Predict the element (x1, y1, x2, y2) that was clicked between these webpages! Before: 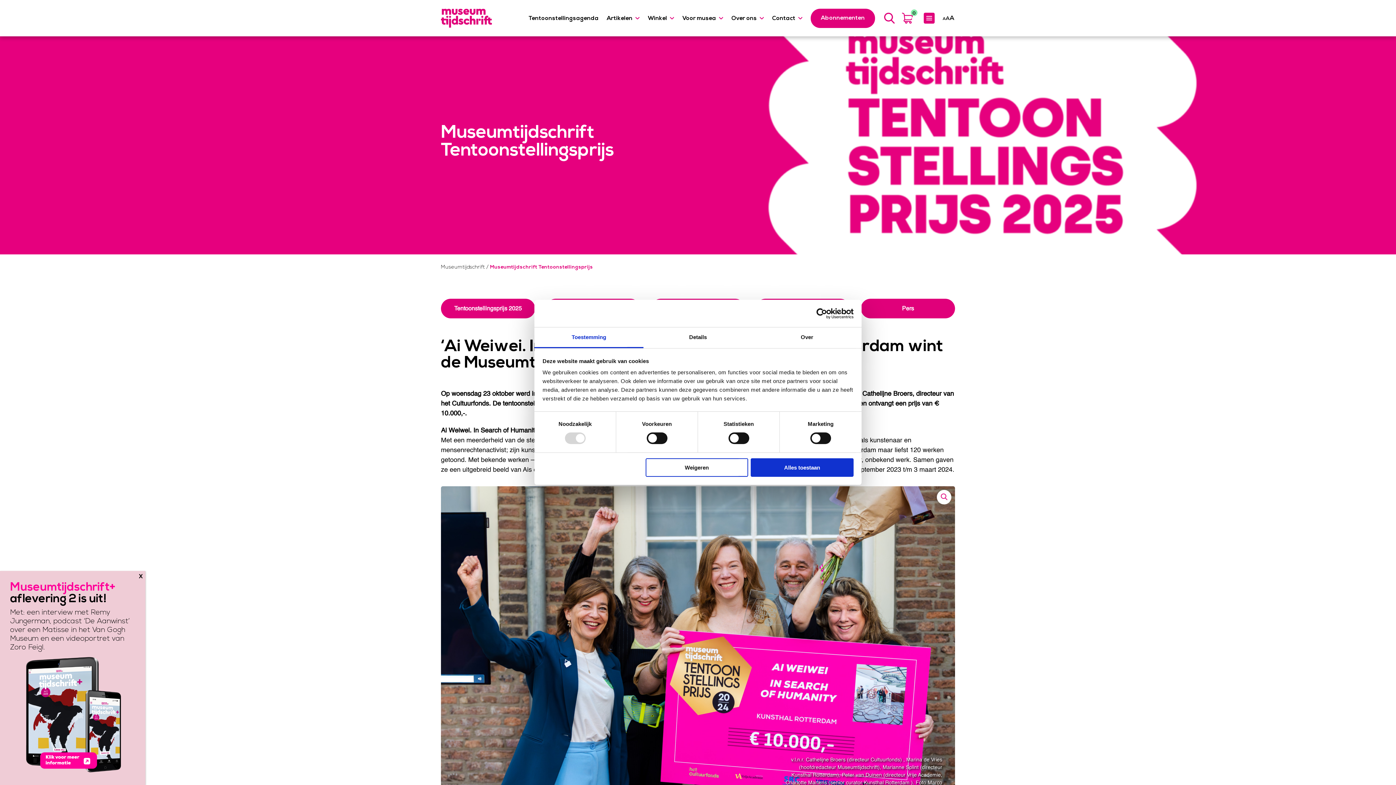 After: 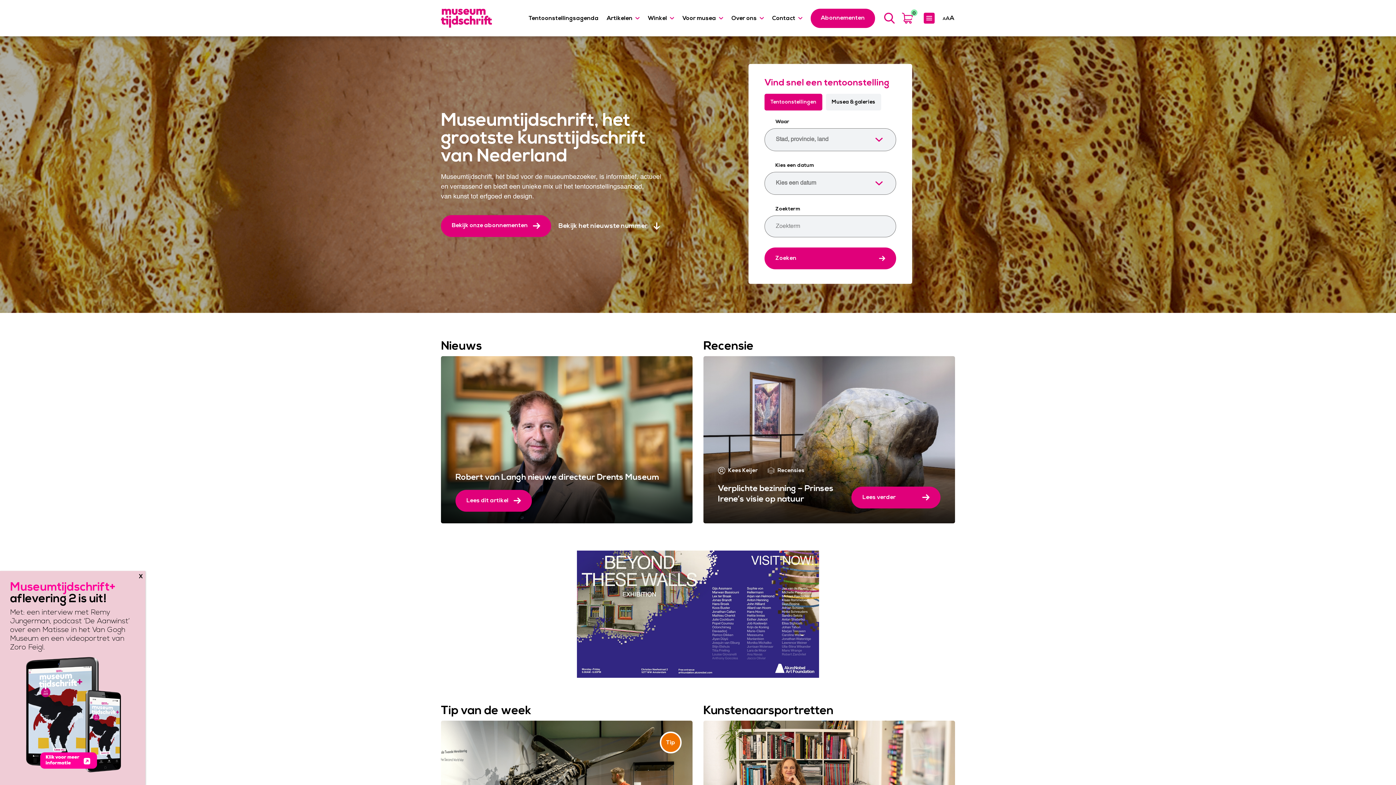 Action: label: Museumtijdschrift bbox: (441, 264, 485, 270)